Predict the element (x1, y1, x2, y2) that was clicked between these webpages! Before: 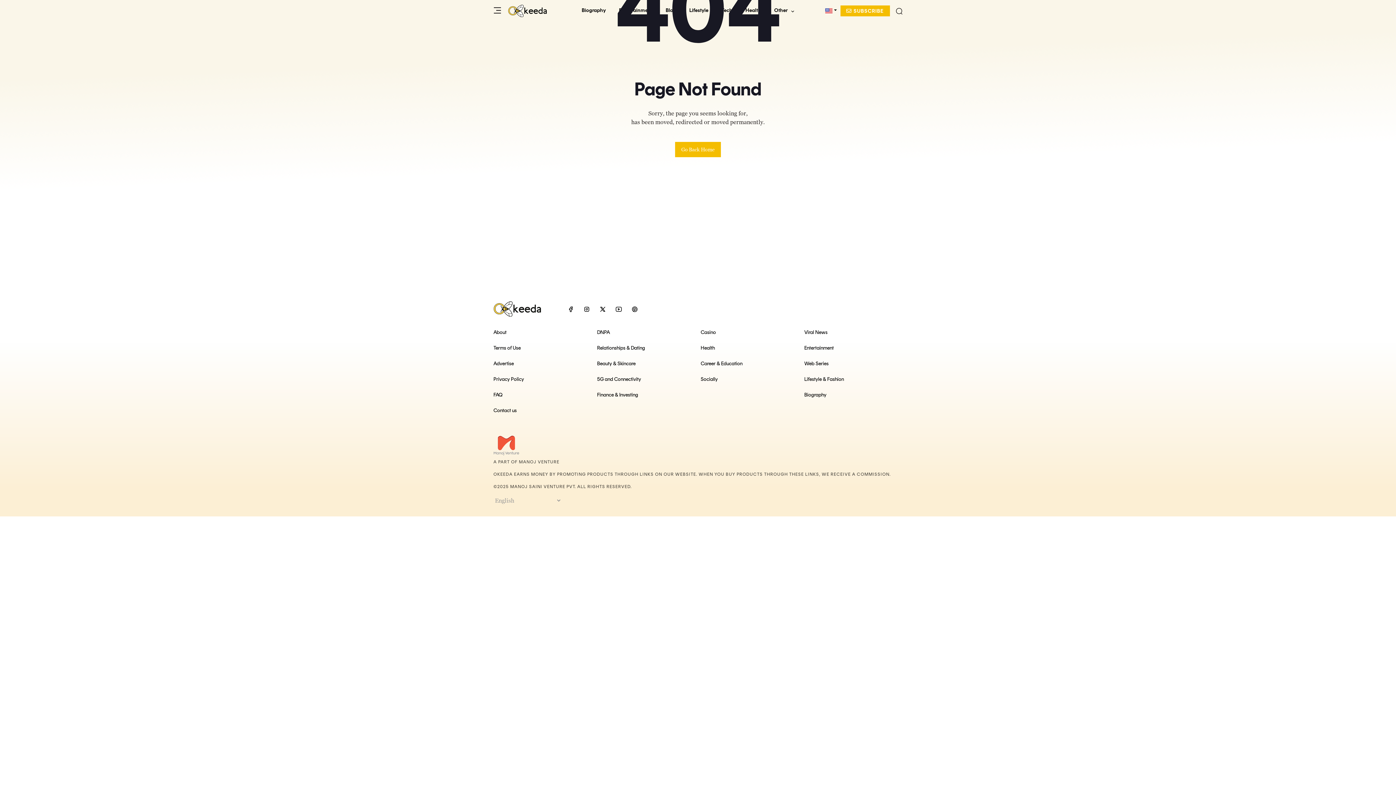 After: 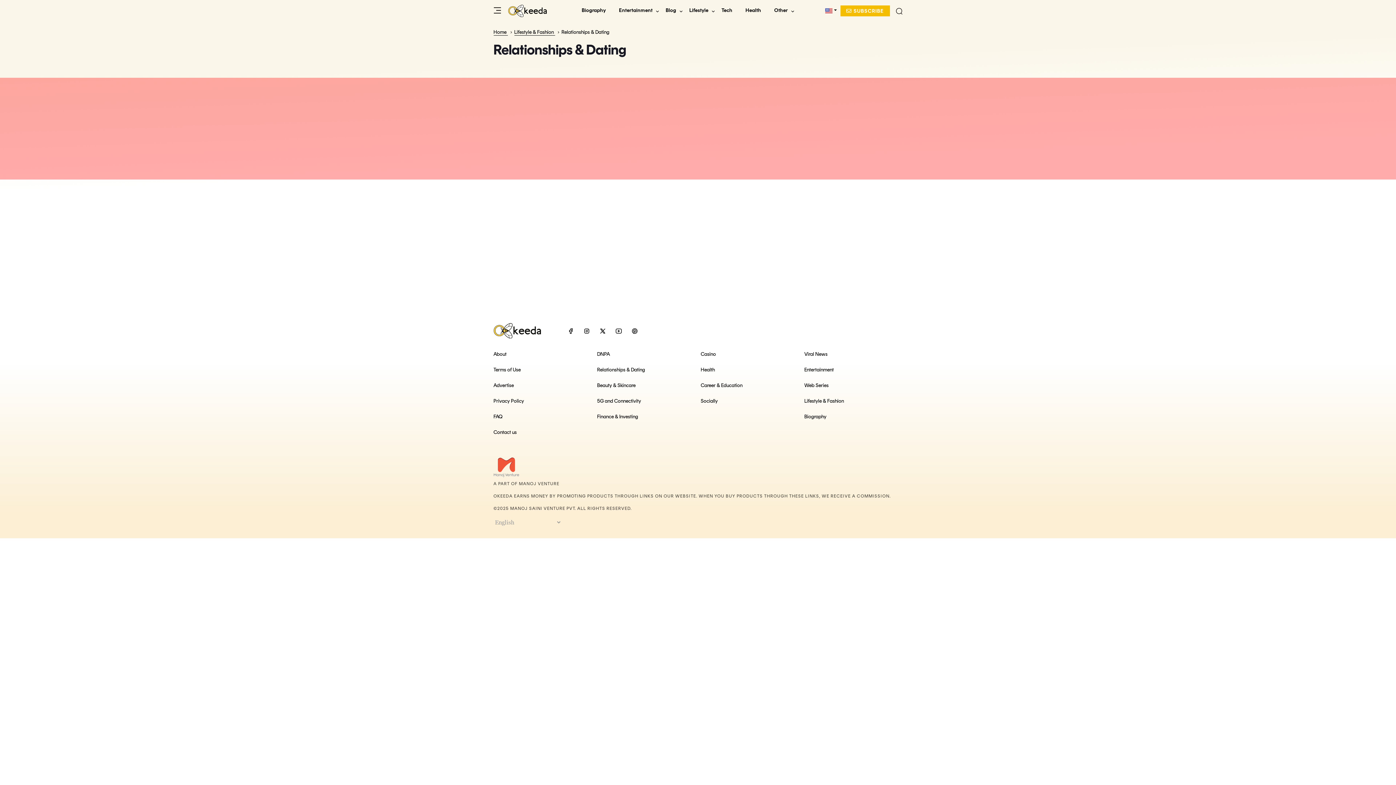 Action: label: Relationships & Dating bbox: (597, 345, 645, 351)